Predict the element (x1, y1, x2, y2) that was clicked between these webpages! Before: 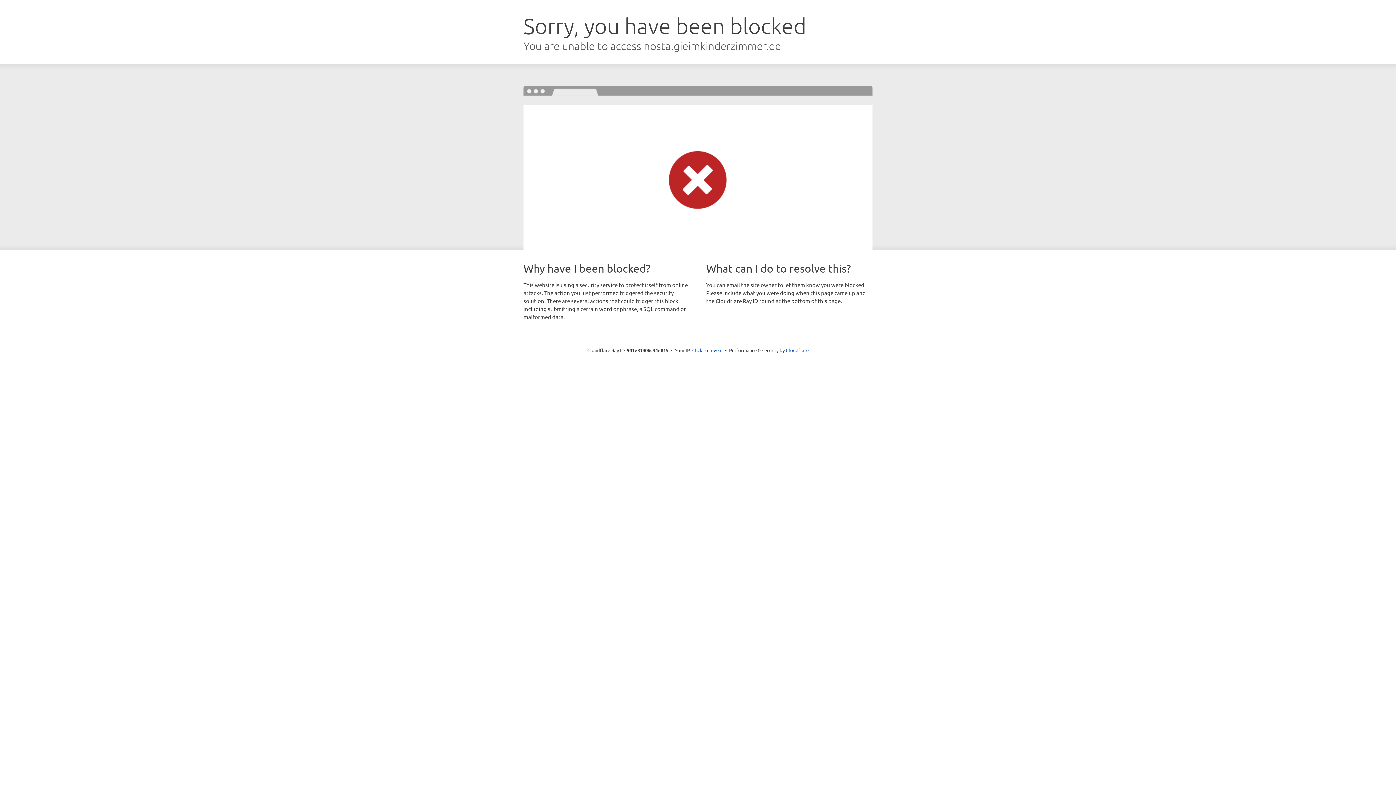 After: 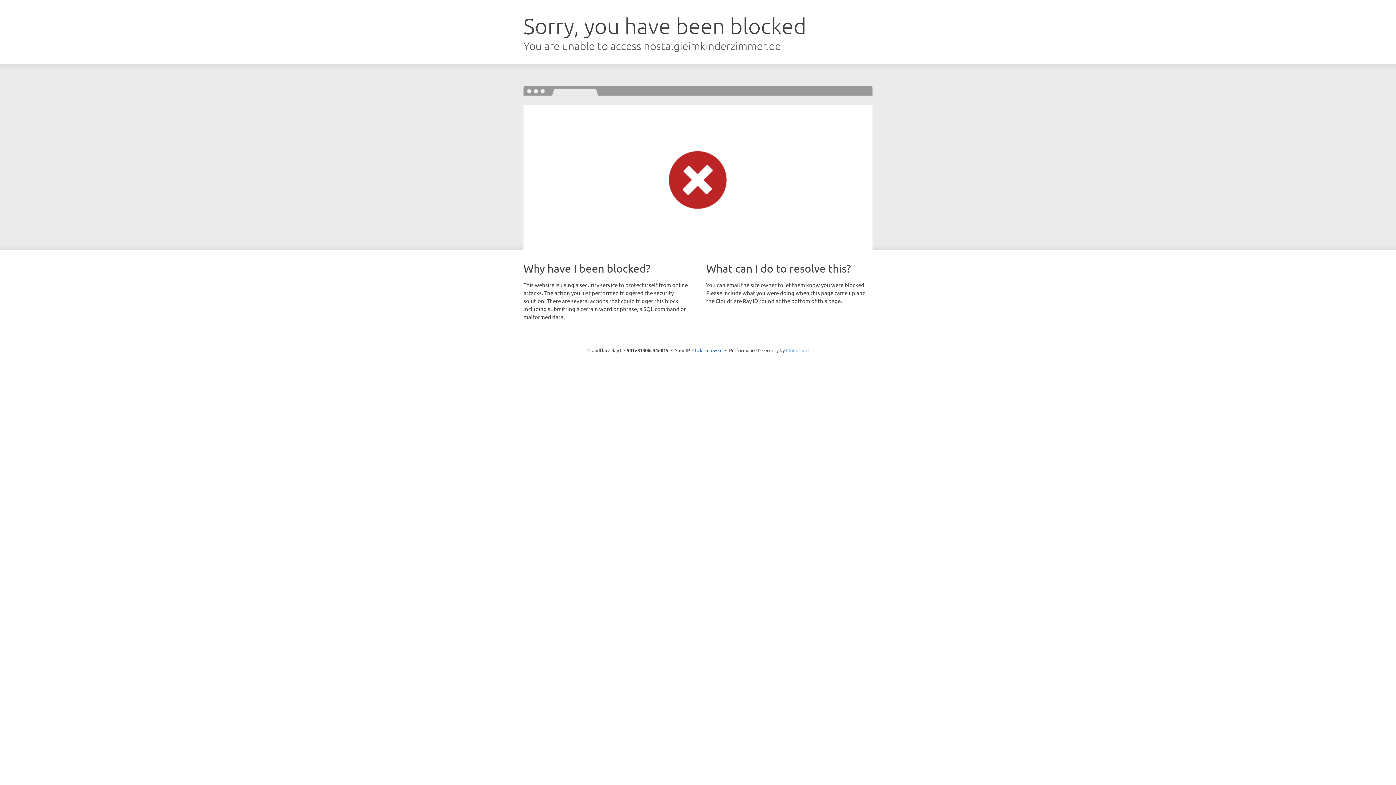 Action: bbox: (786, 347, 808, 353) label: Cloudflare